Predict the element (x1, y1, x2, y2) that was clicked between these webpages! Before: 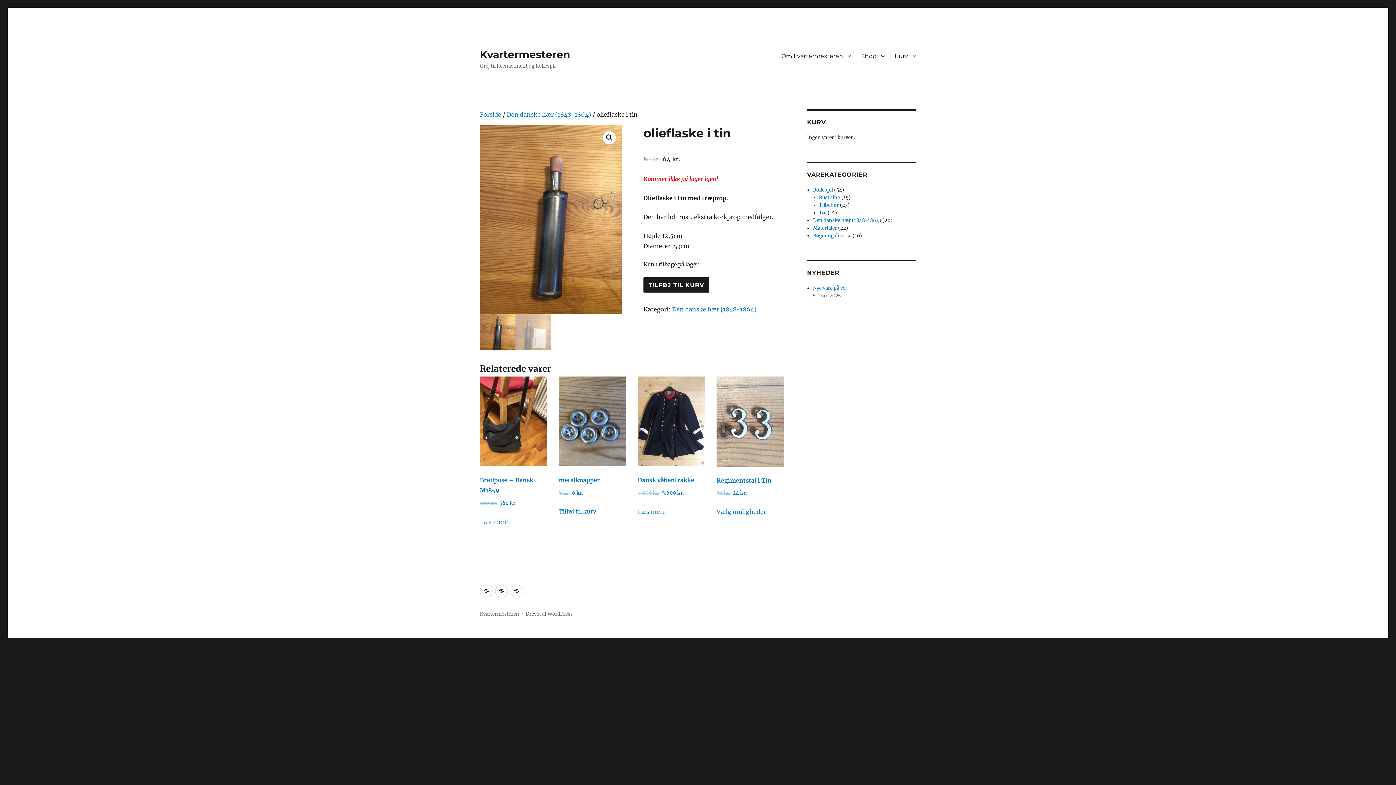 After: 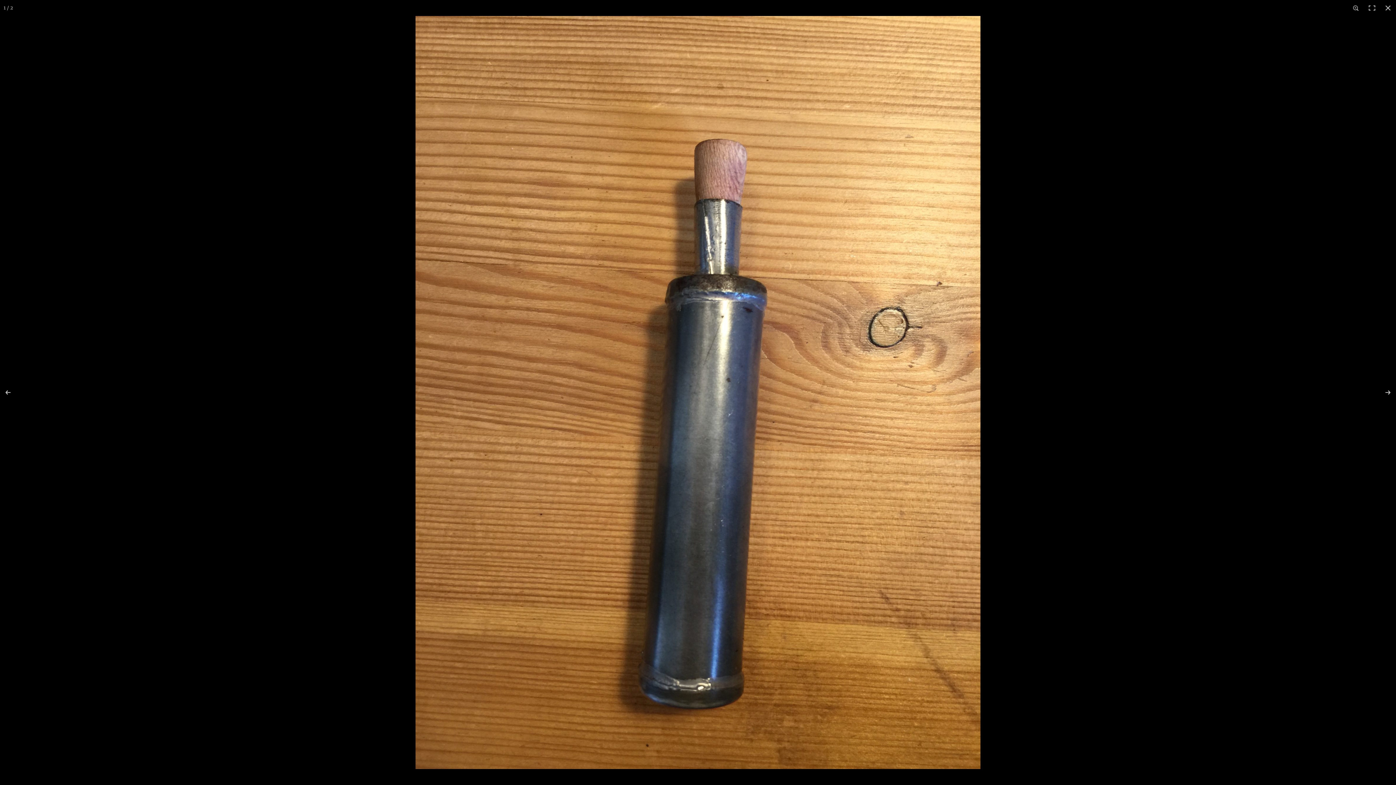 Action: bbox: (602, 131, 616, 144) label: View full-screen image gallery